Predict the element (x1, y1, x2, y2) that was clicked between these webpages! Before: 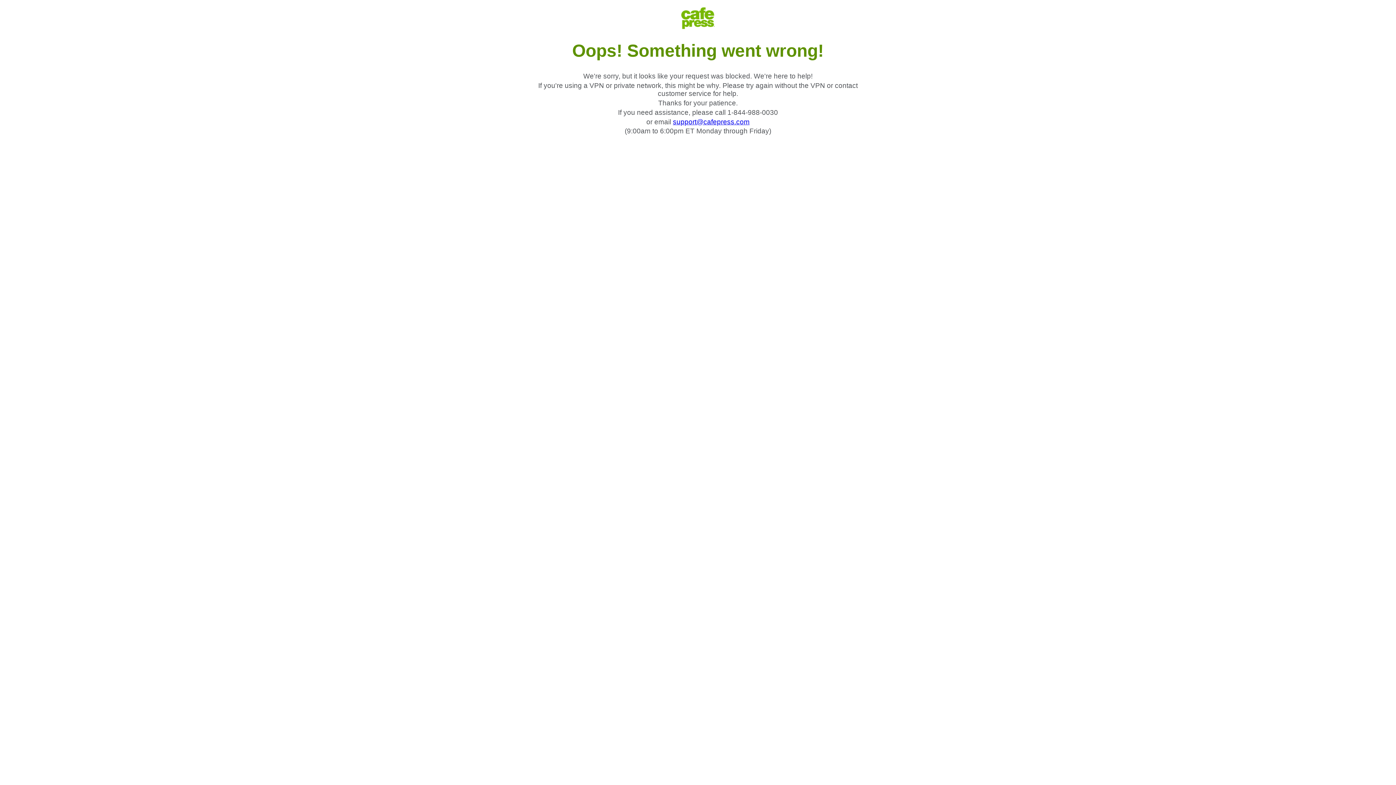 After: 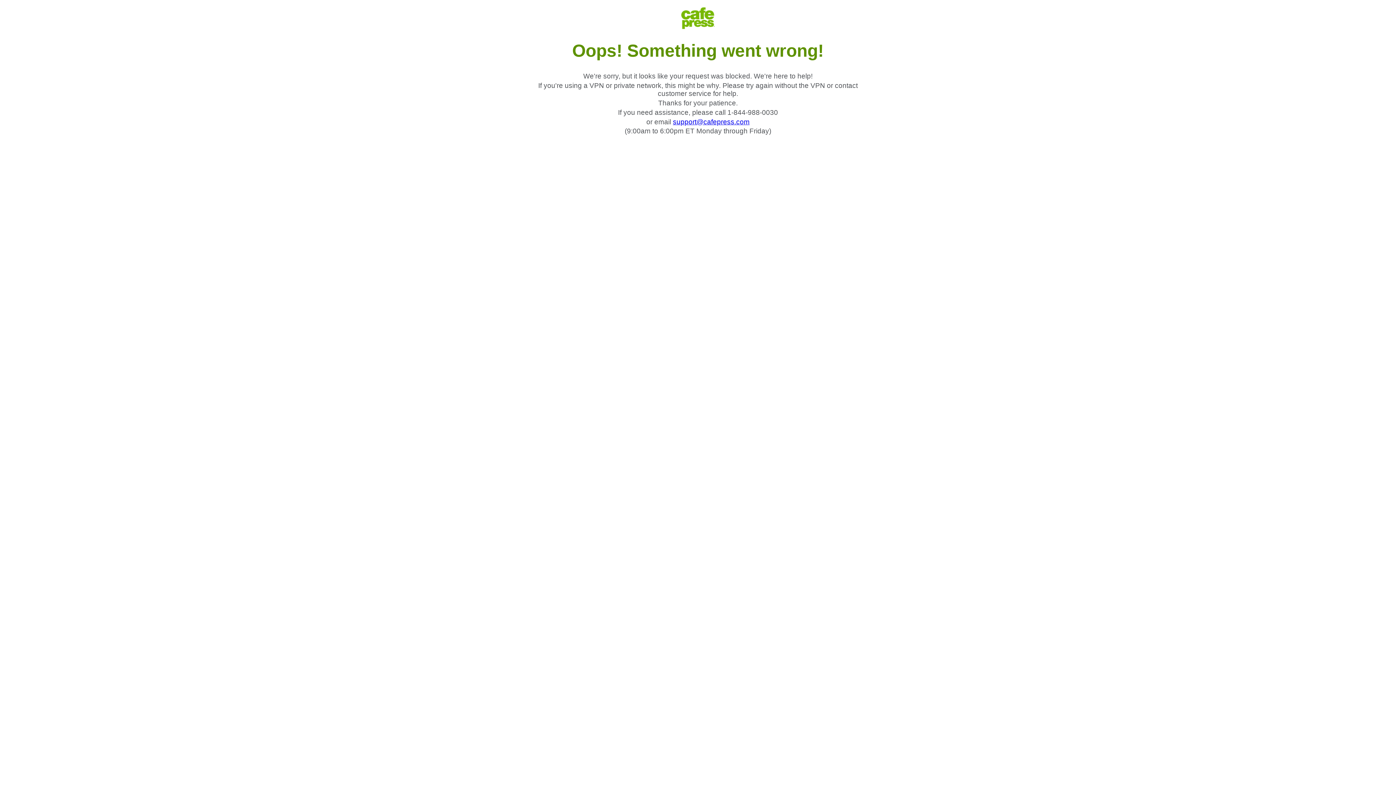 Action: bbox: (673, 118, 749, 125) label: support@cafepress.com